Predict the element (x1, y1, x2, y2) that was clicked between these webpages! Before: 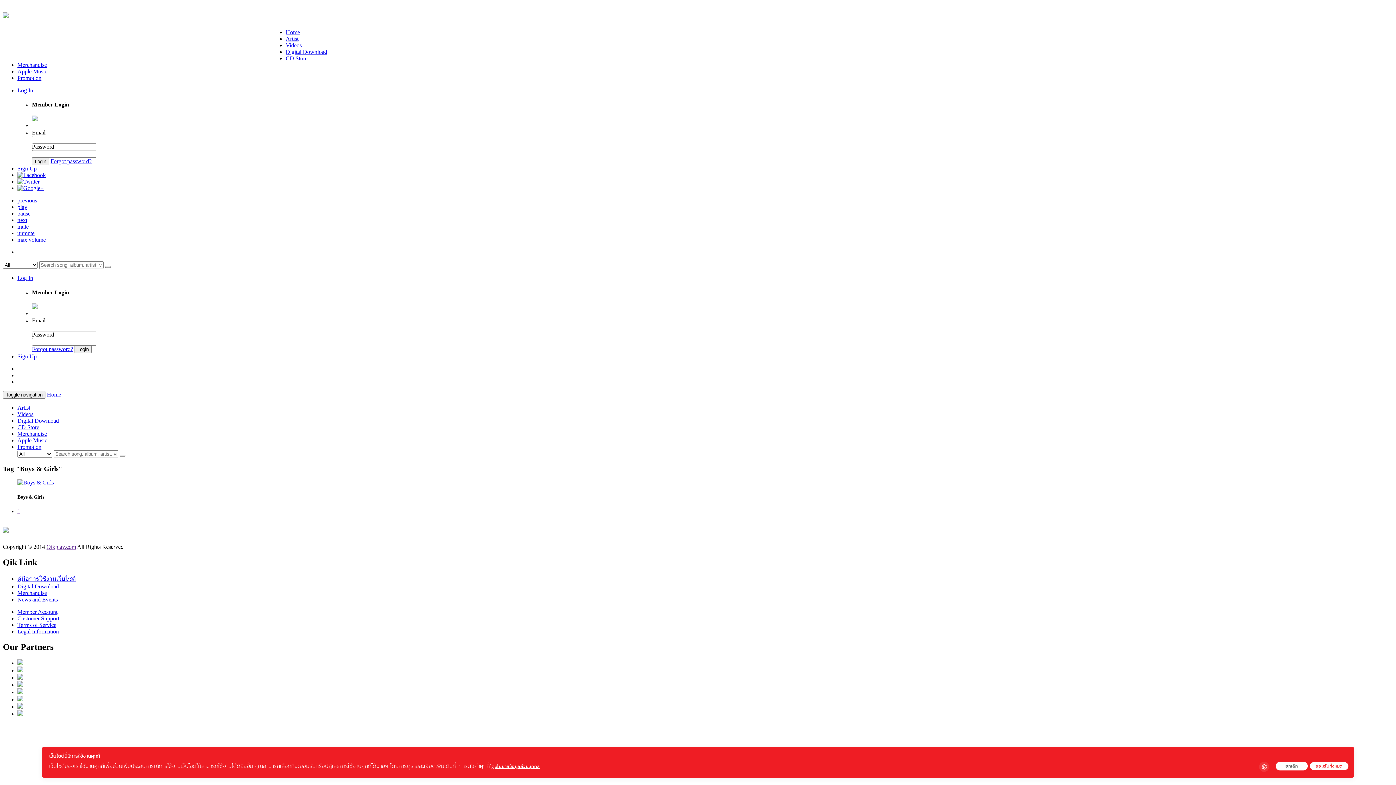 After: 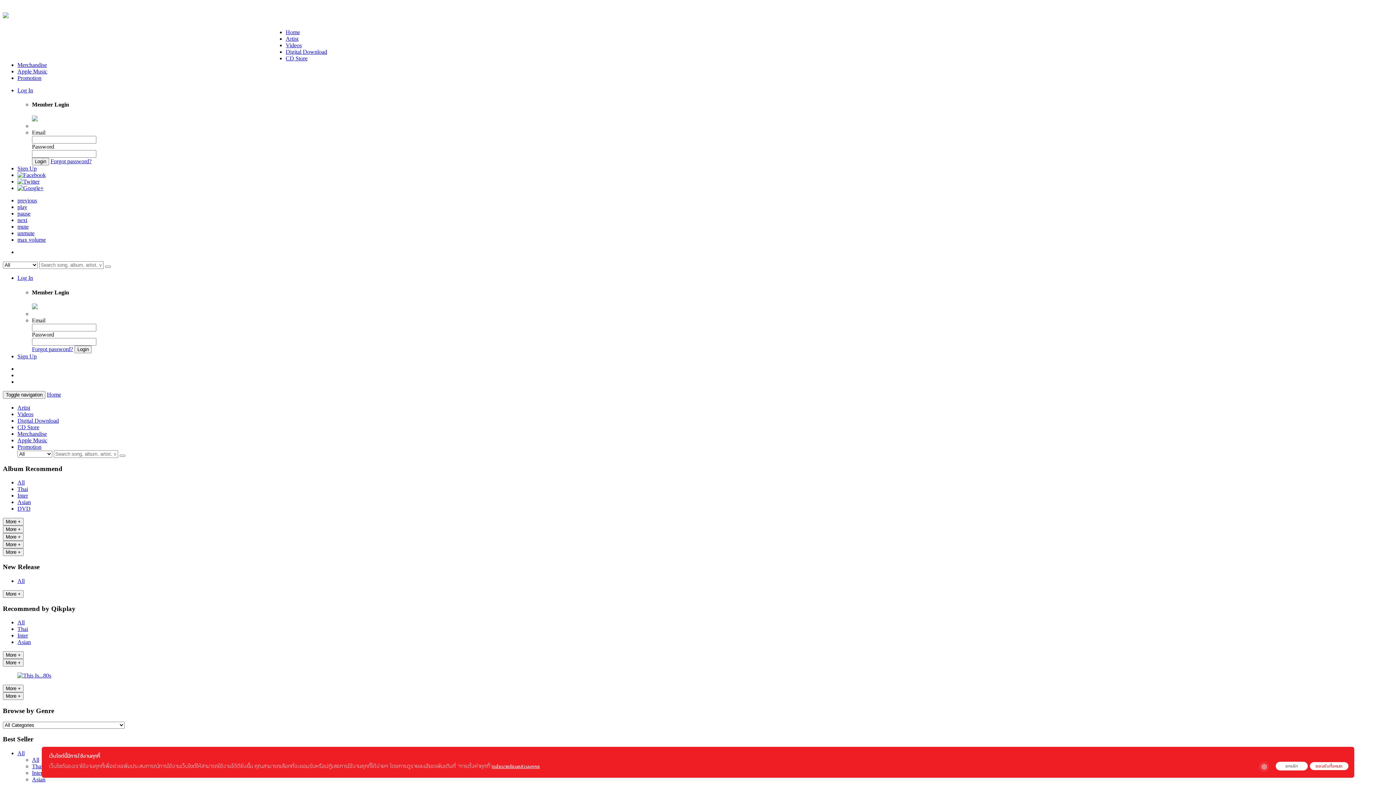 Action: bbox: (17, 424, 39, 430) label: CD Store